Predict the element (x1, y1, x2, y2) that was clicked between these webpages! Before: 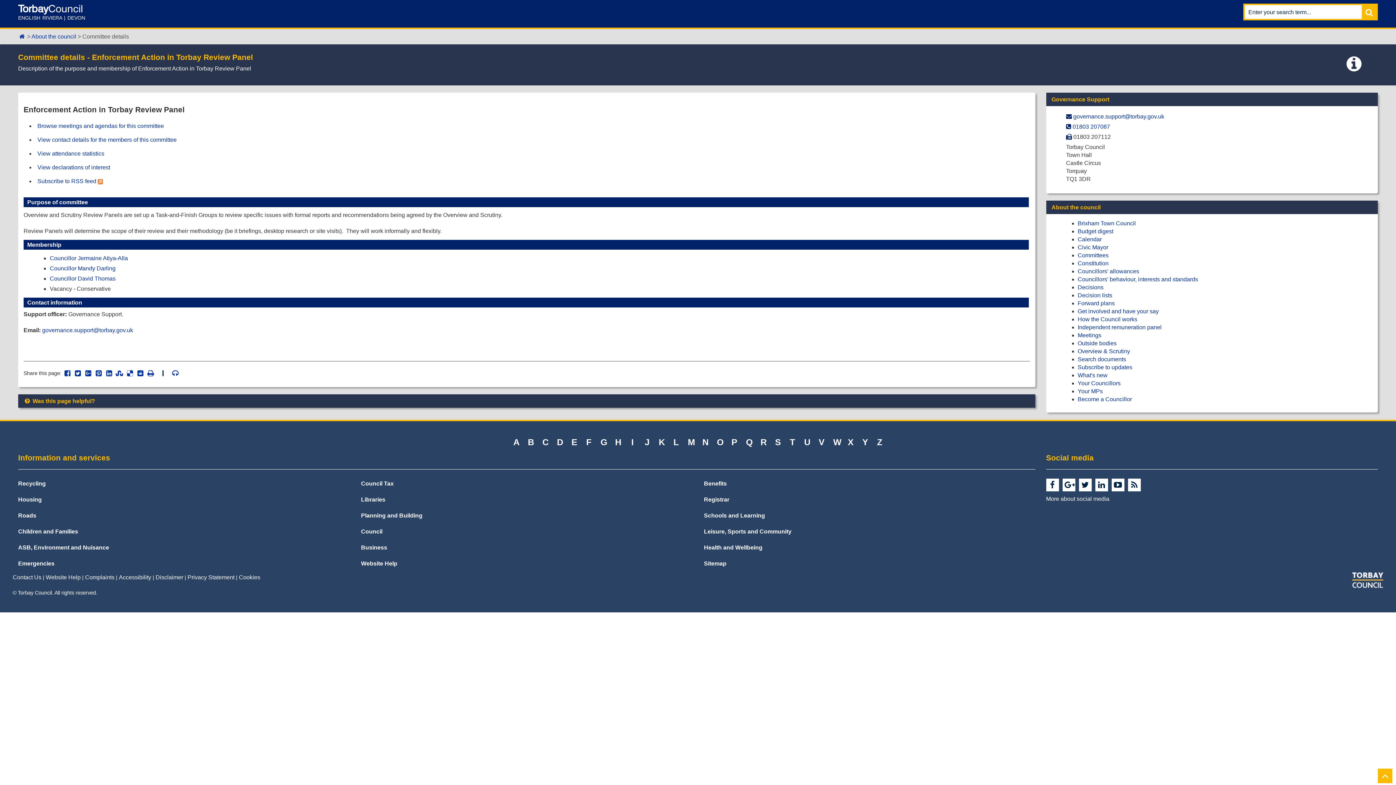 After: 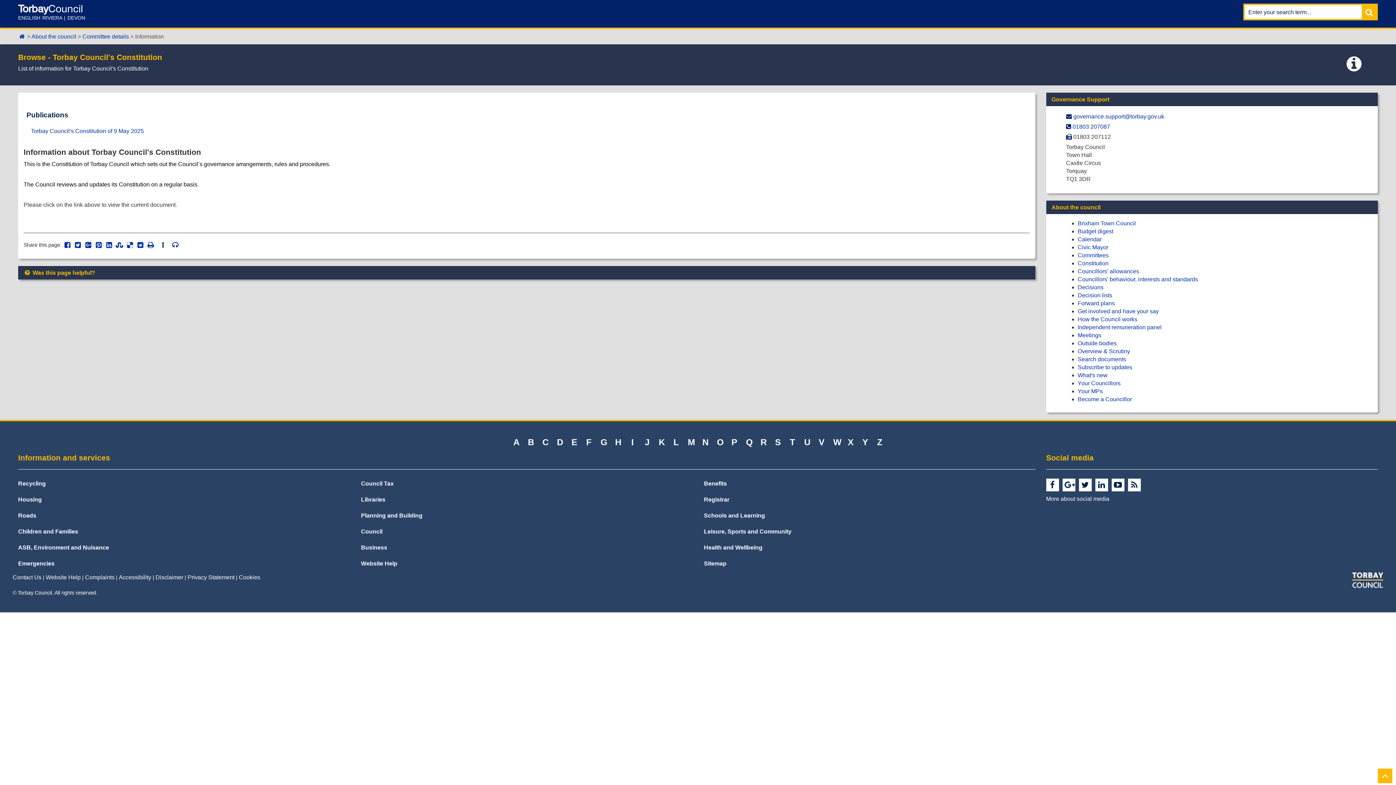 Action: label: Constitution bbox: (1078, 260, 1108, 266)